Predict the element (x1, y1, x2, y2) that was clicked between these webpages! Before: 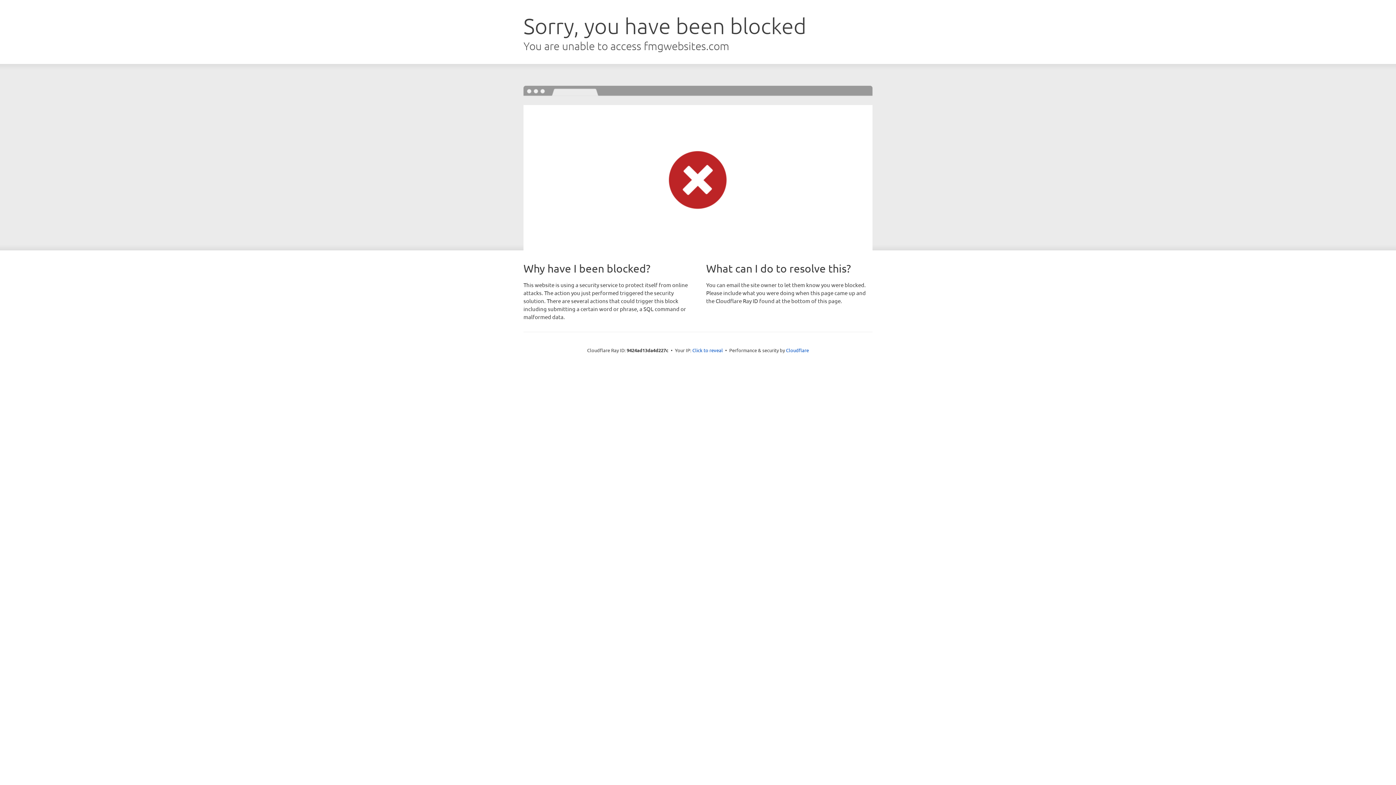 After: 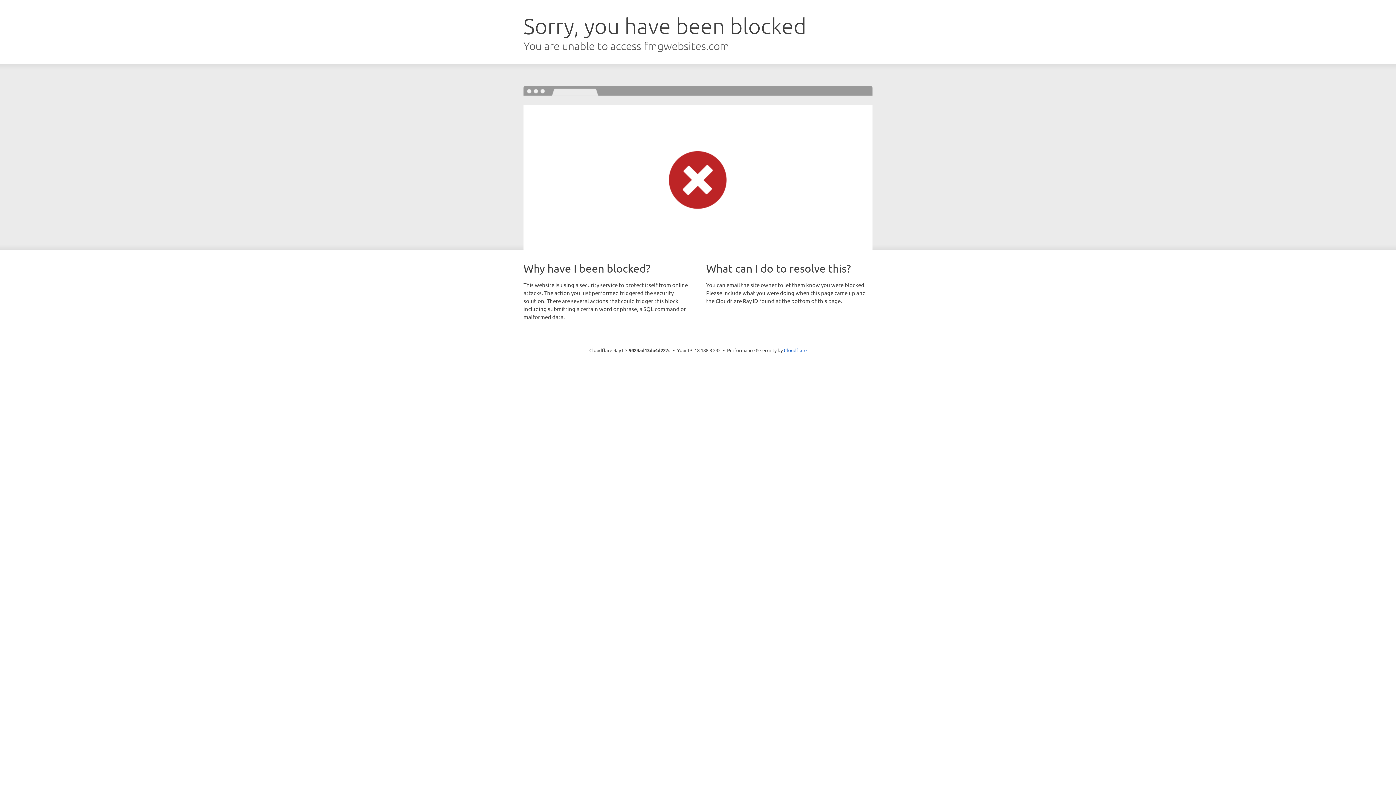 Action: label: Click to reveal bbox: (692, 346, 723, 353)